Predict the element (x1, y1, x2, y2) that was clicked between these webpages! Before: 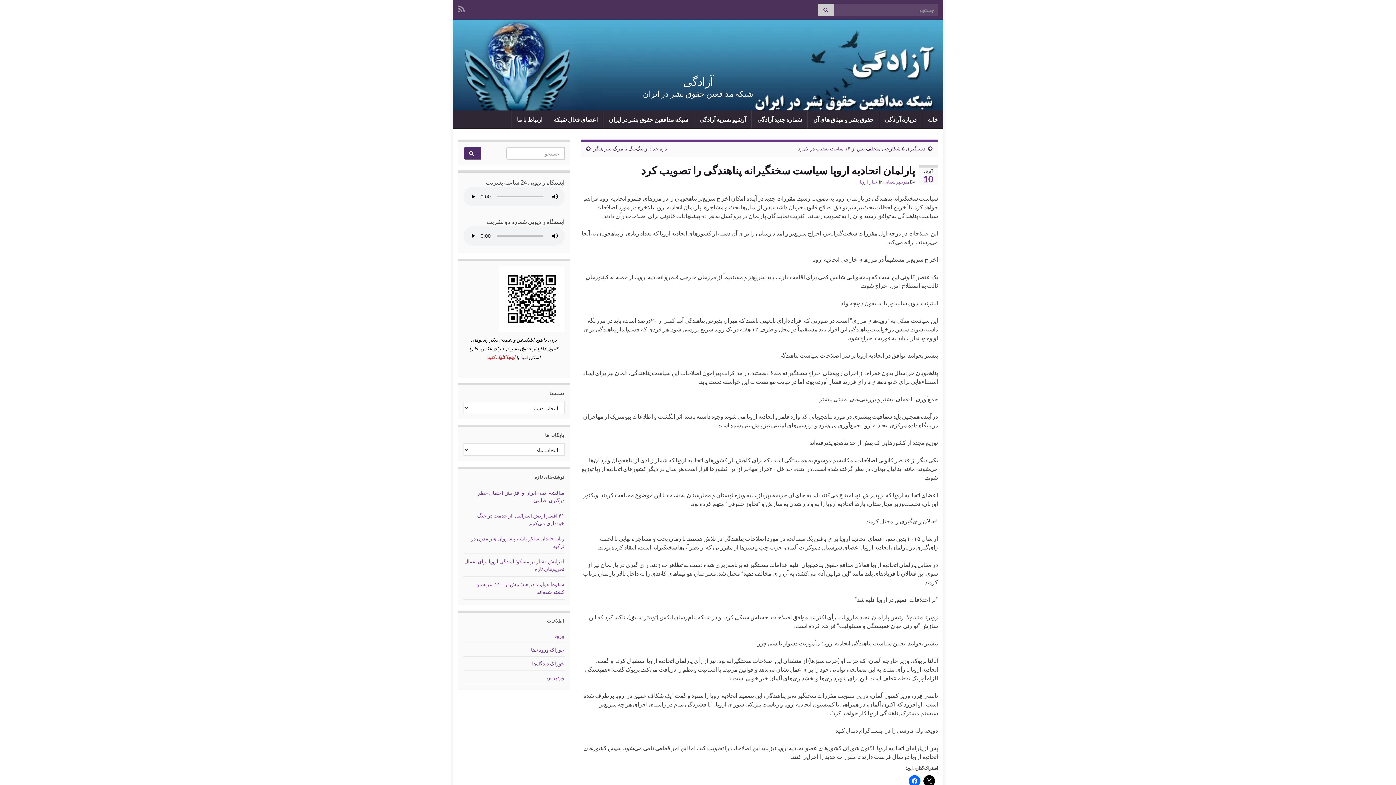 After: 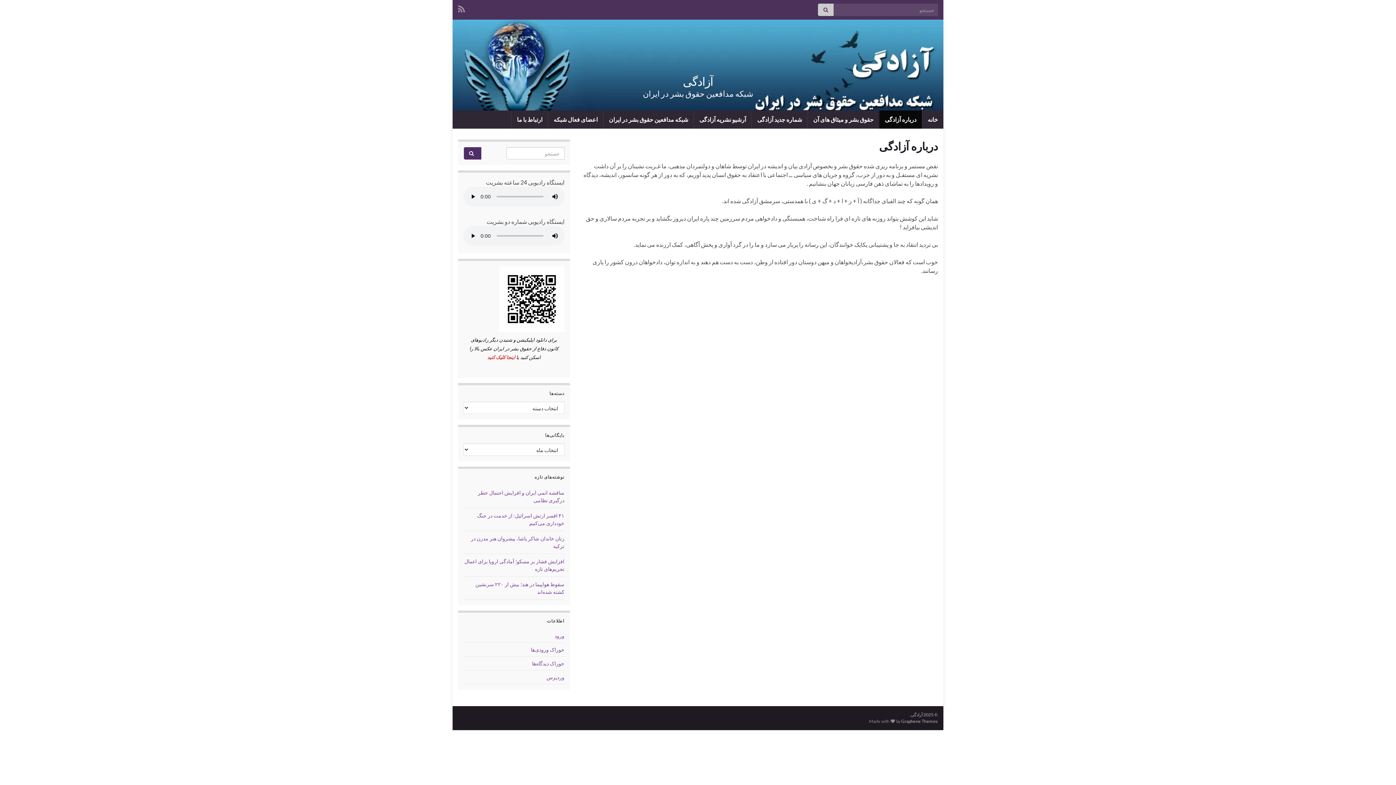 Action: bbox: (879, 110, 922, 128) label: درباره آزادگی